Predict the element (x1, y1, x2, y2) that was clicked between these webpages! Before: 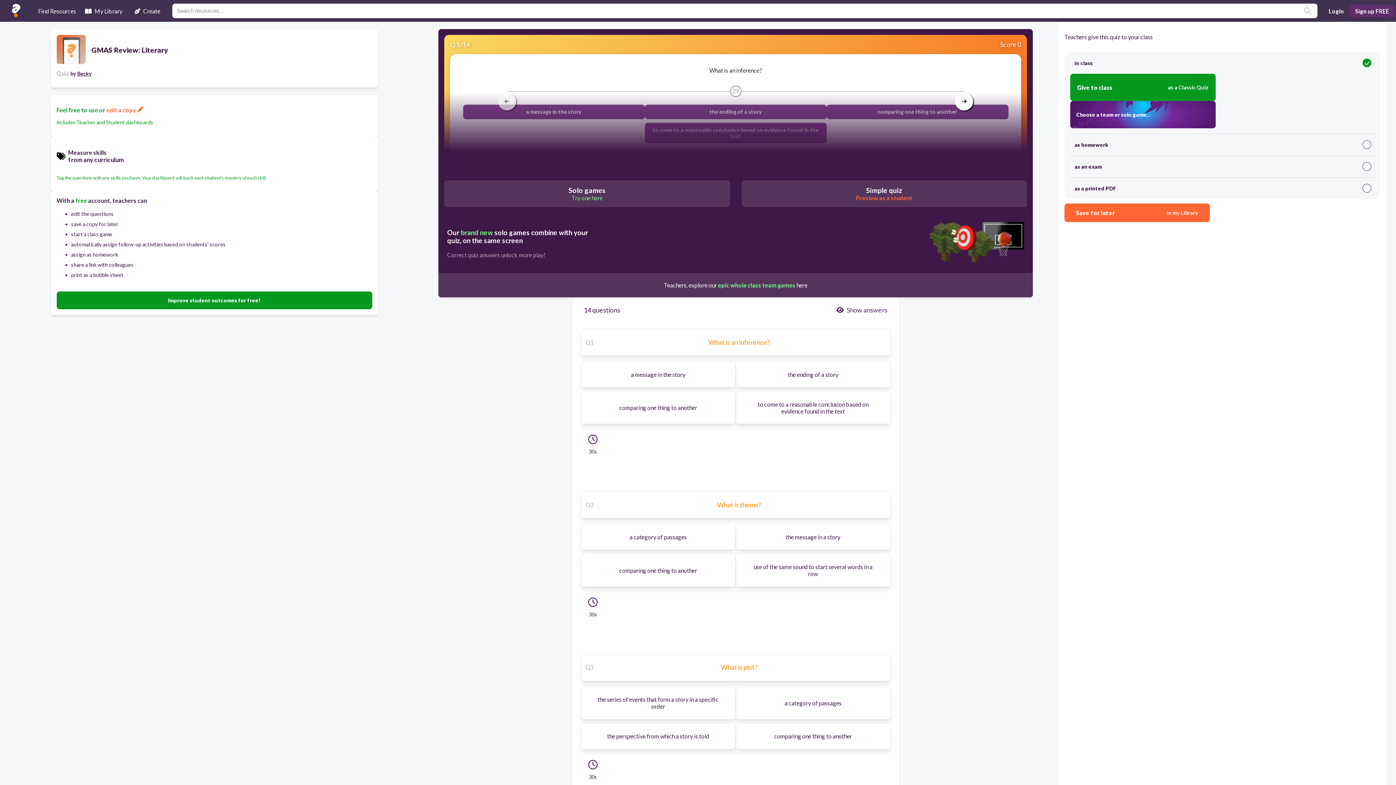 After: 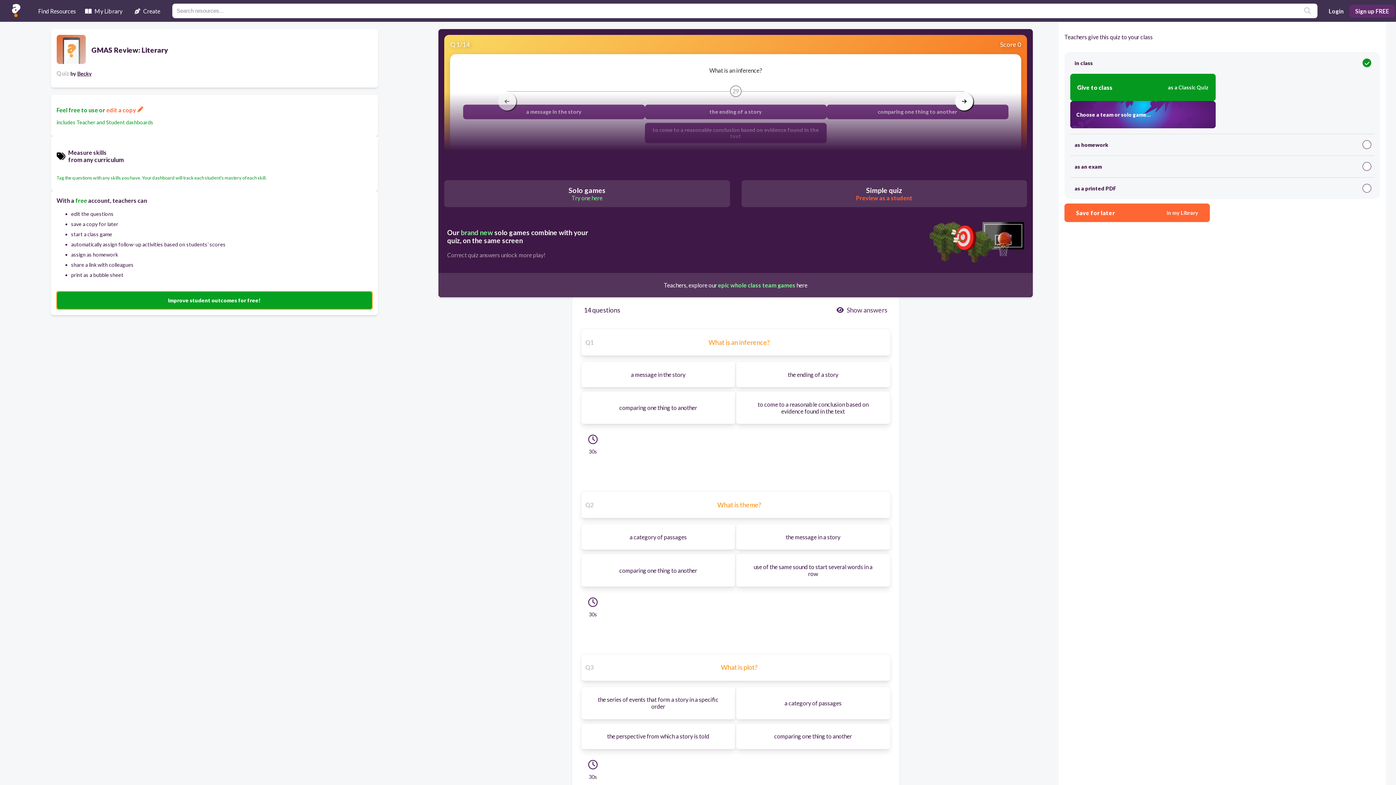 Action: bbox: (56, 291, 372, 309) label: Improve student outcomes for free!